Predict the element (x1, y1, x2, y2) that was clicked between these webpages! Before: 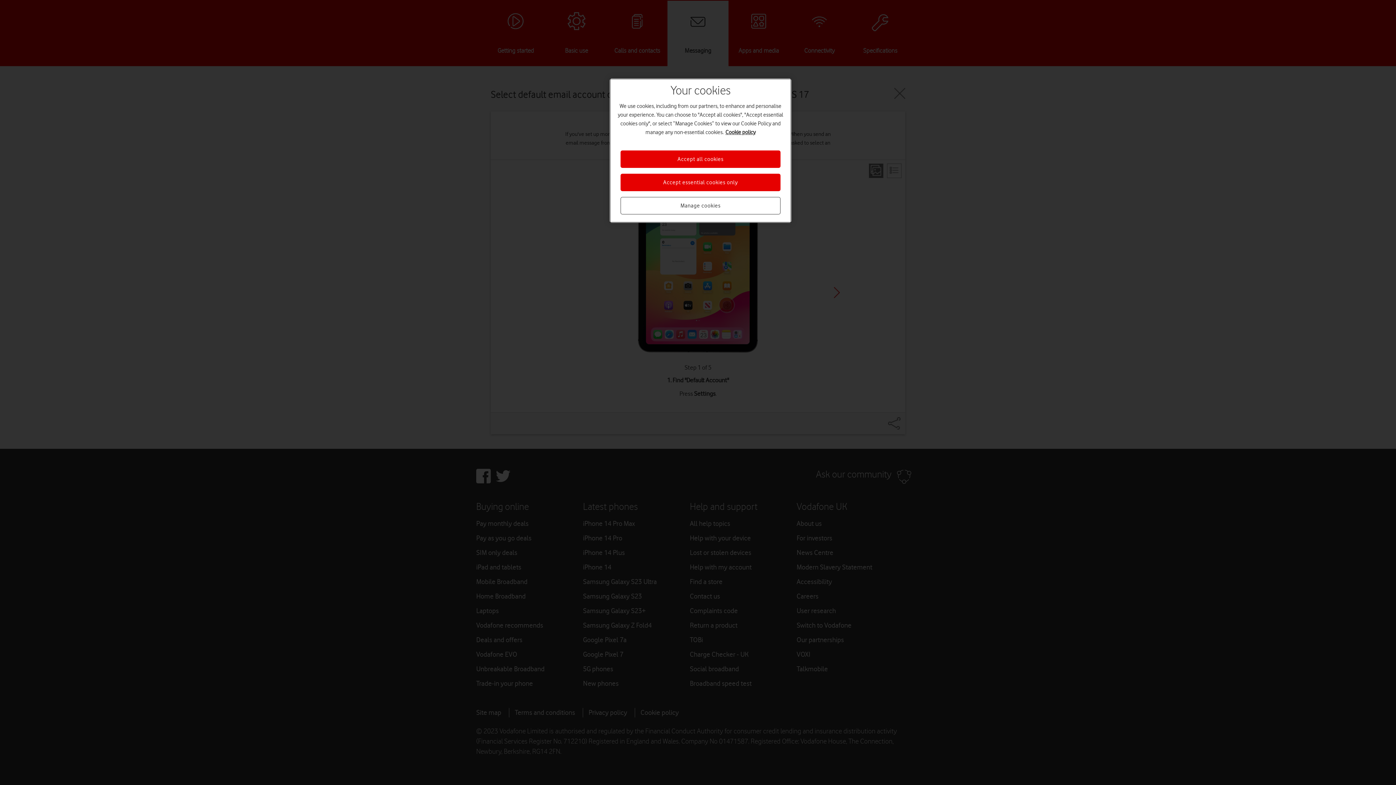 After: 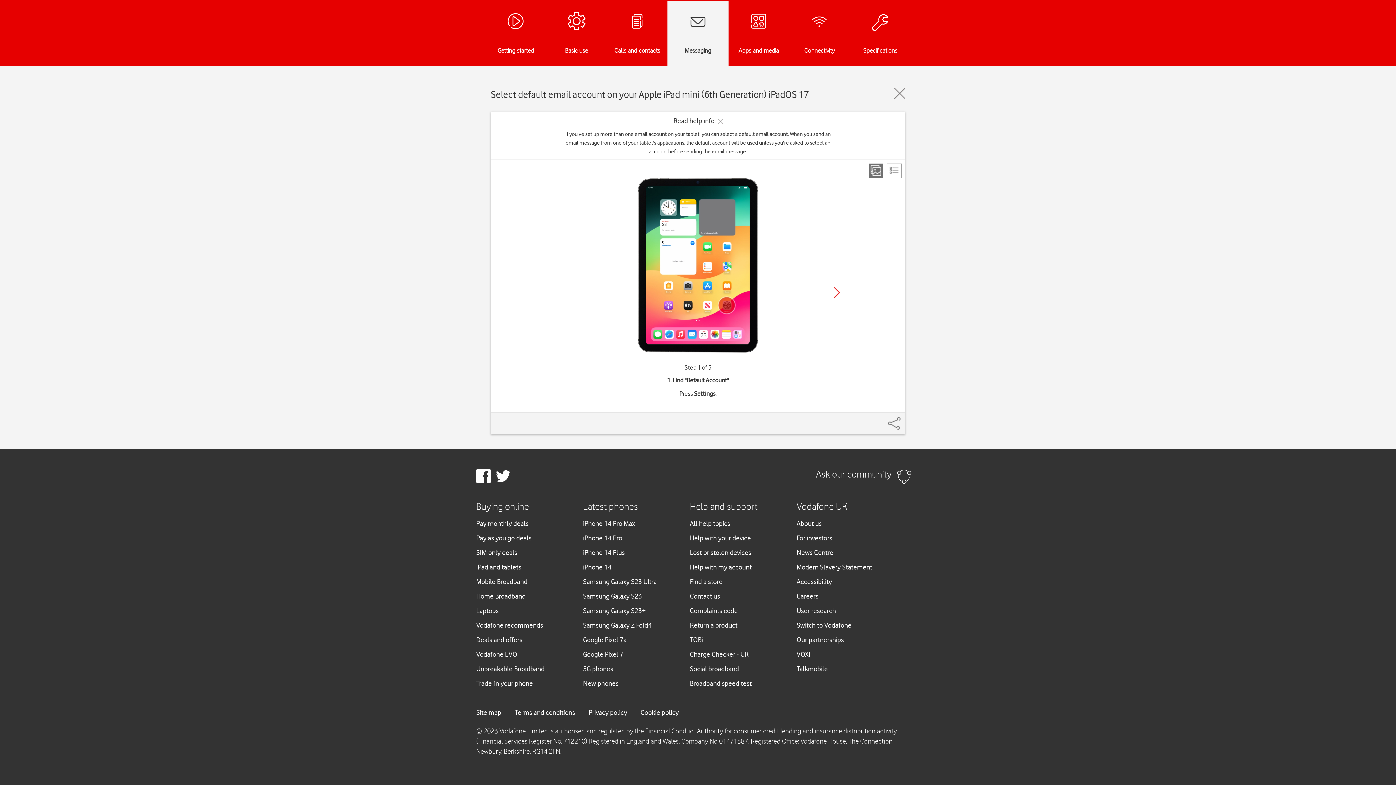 Action: bbox: (620, 173, 780, 191) label: Accept essential cookies only